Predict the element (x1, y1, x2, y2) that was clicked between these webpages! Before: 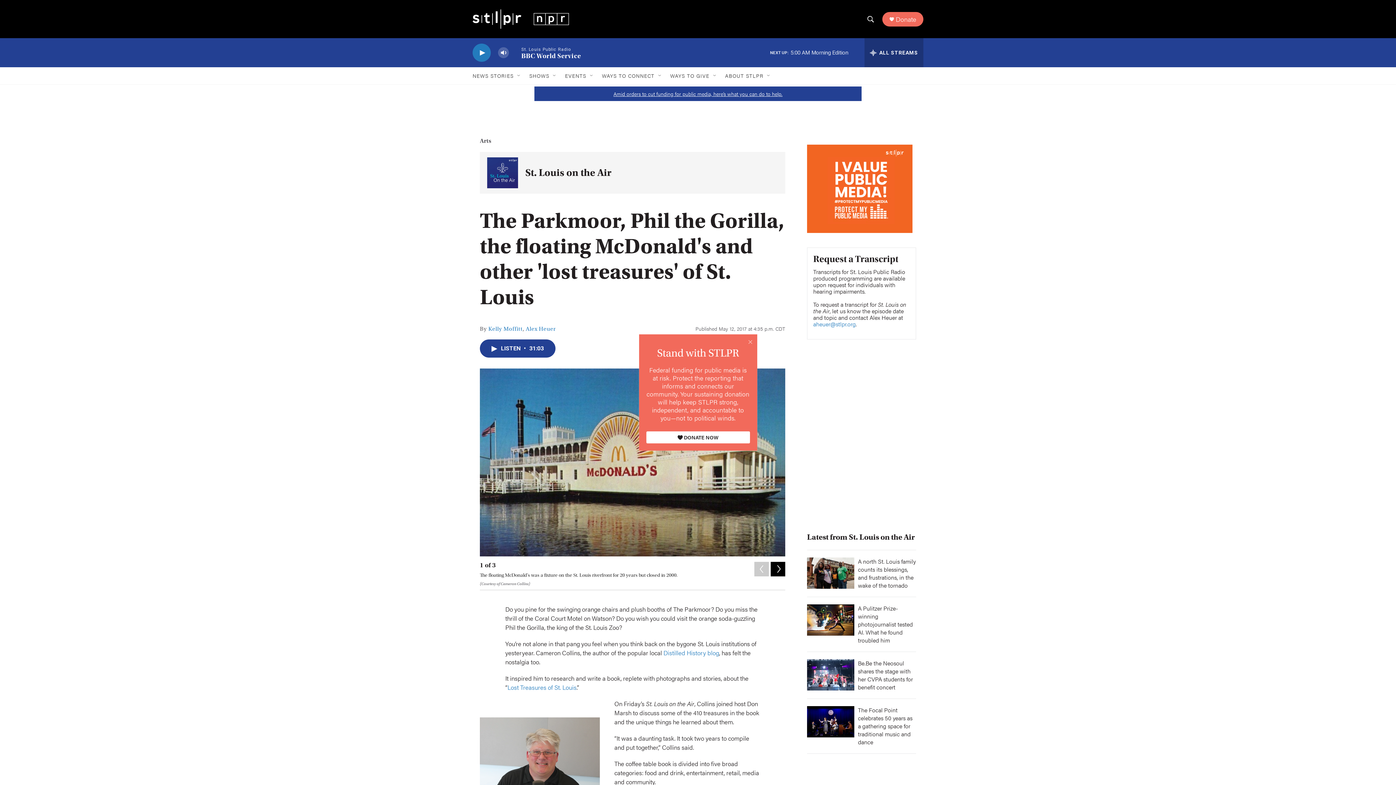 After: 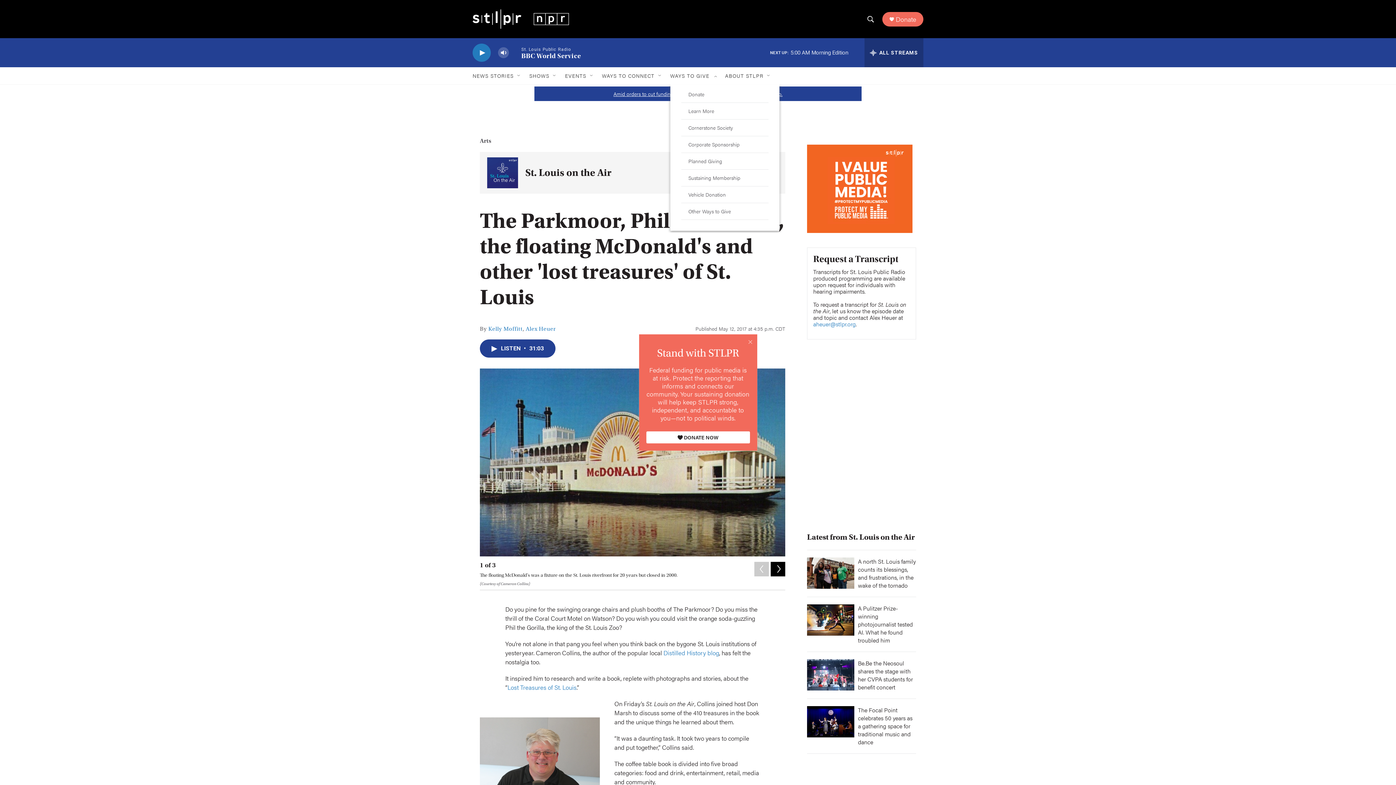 Action: label: Open Sub Navigation bbox: (712, 72, 718, 78)